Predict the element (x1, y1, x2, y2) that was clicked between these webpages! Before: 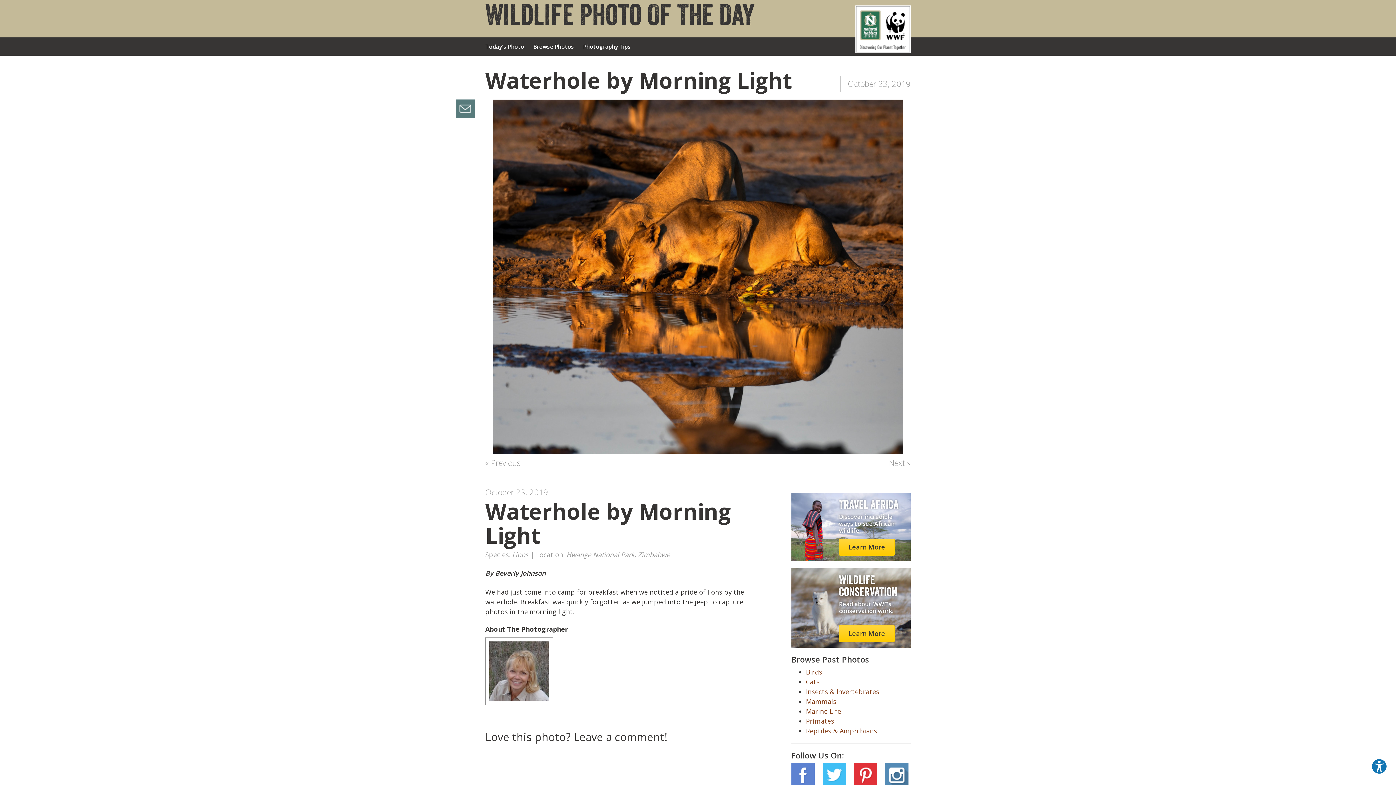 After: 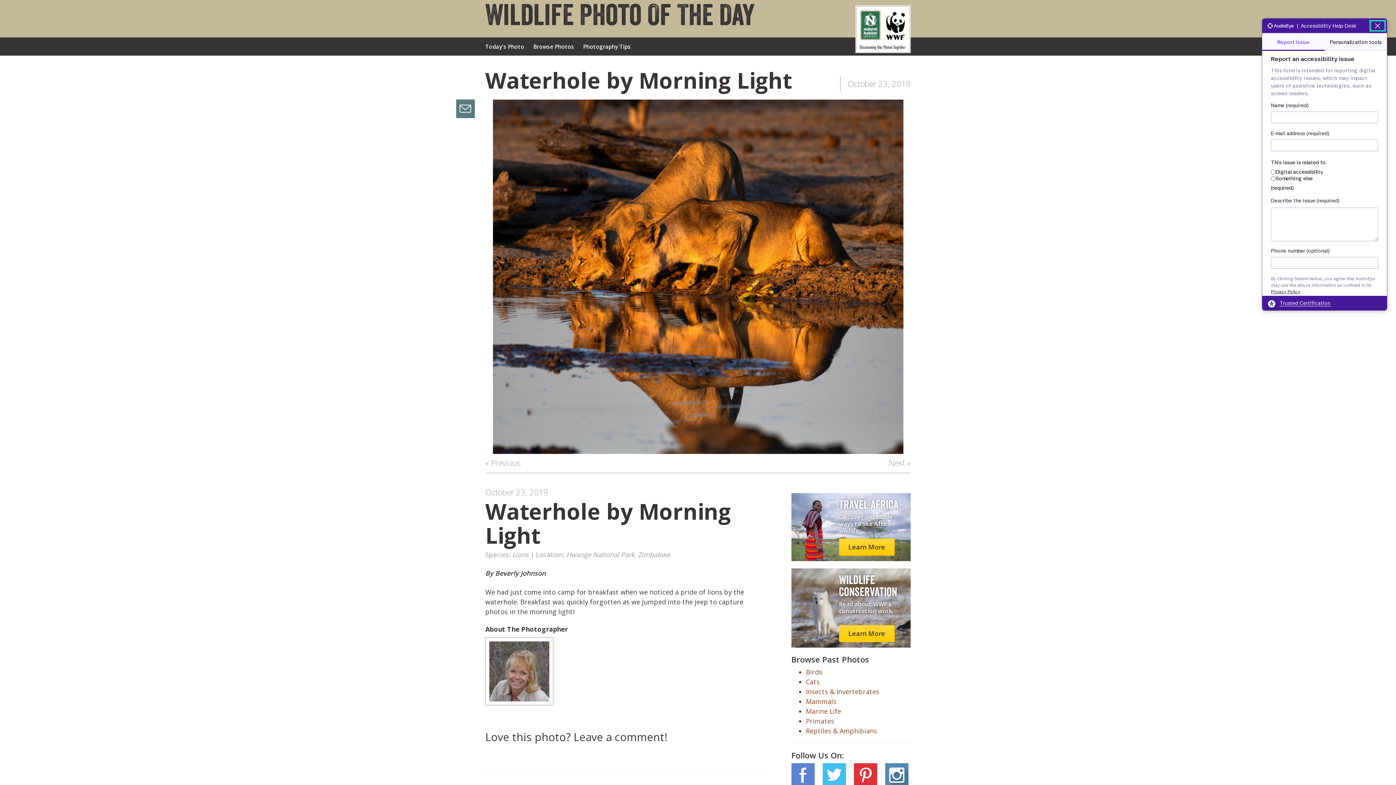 Action: bbox: (1371, 758, 1387, 774) label: Explore your accessibility options